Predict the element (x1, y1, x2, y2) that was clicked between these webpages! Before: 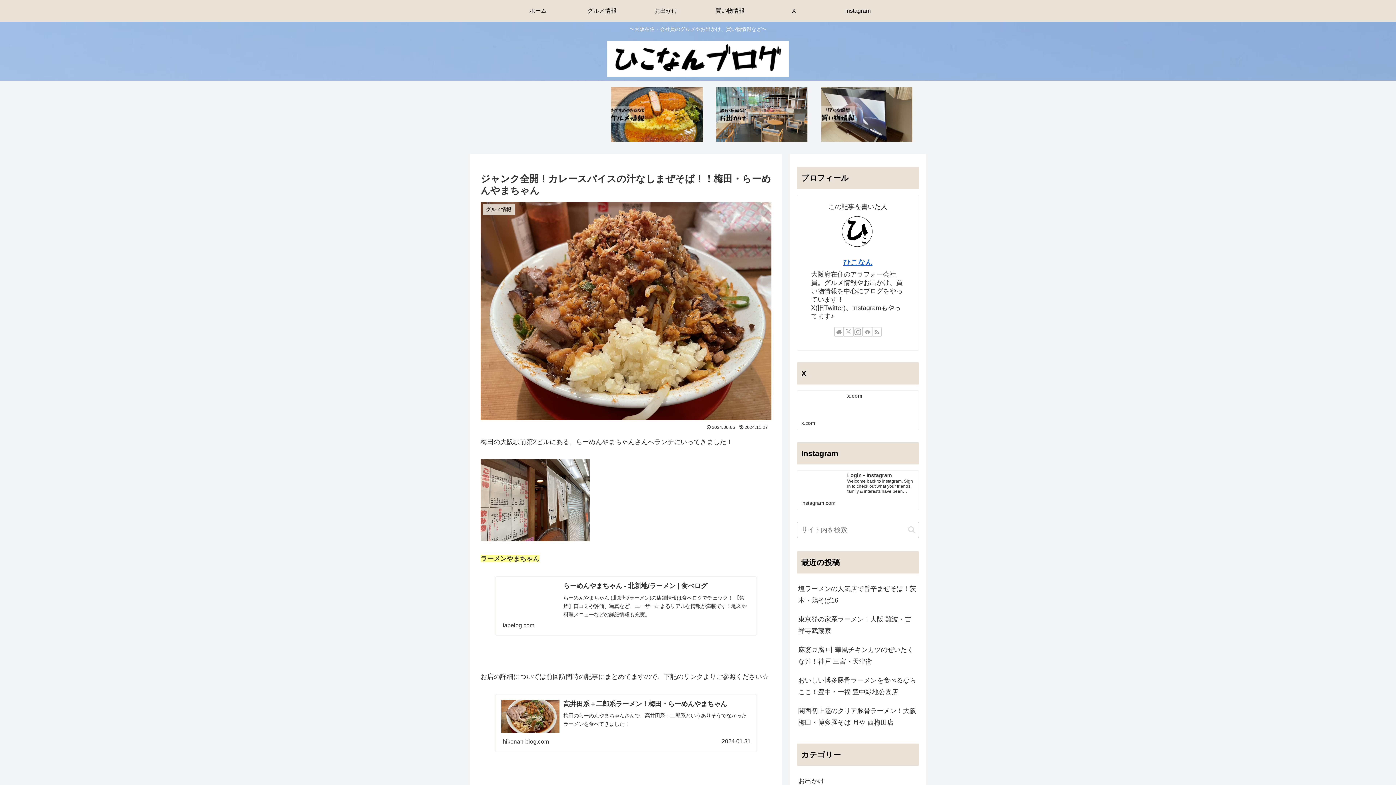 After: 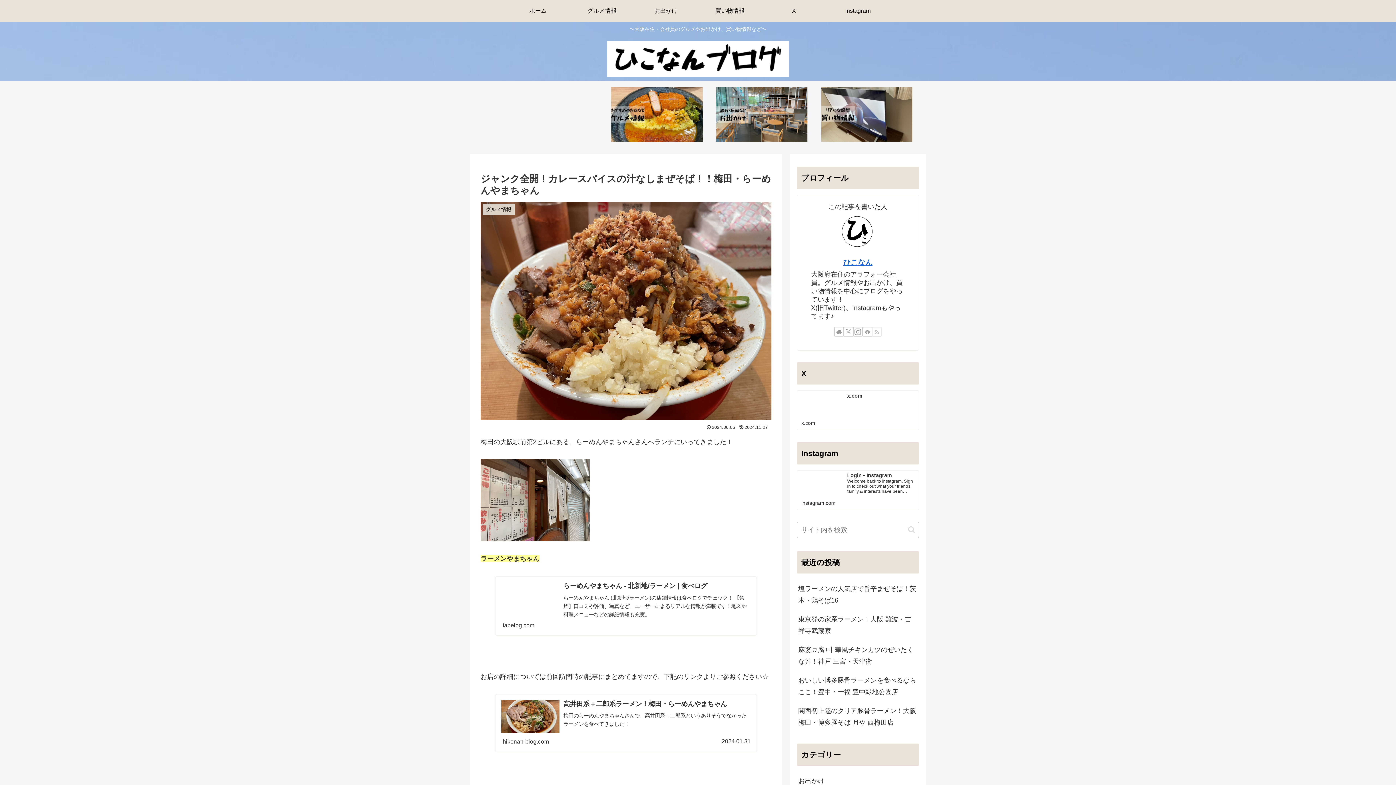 Action: label: RSSで更新情報を購読 bbox: (872, 327, 881, 336)